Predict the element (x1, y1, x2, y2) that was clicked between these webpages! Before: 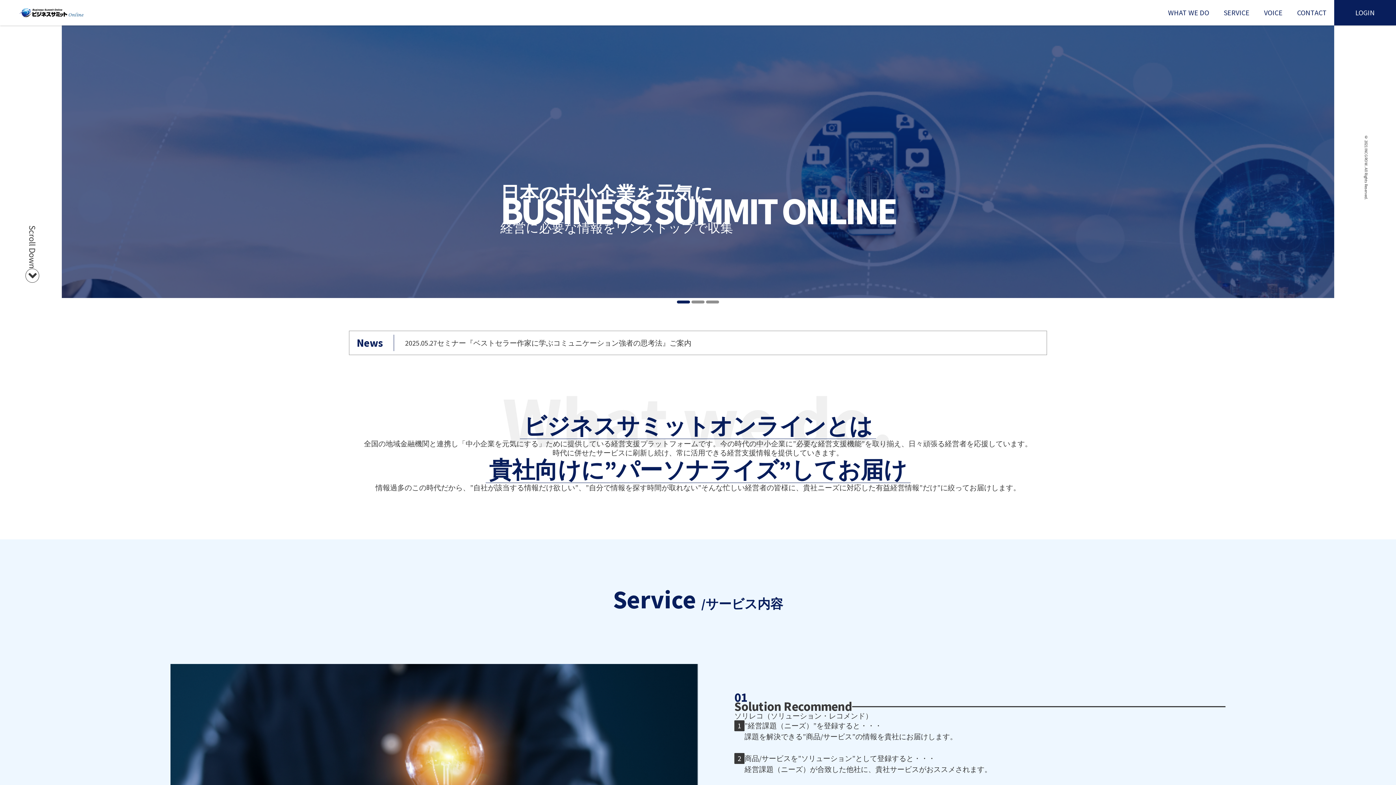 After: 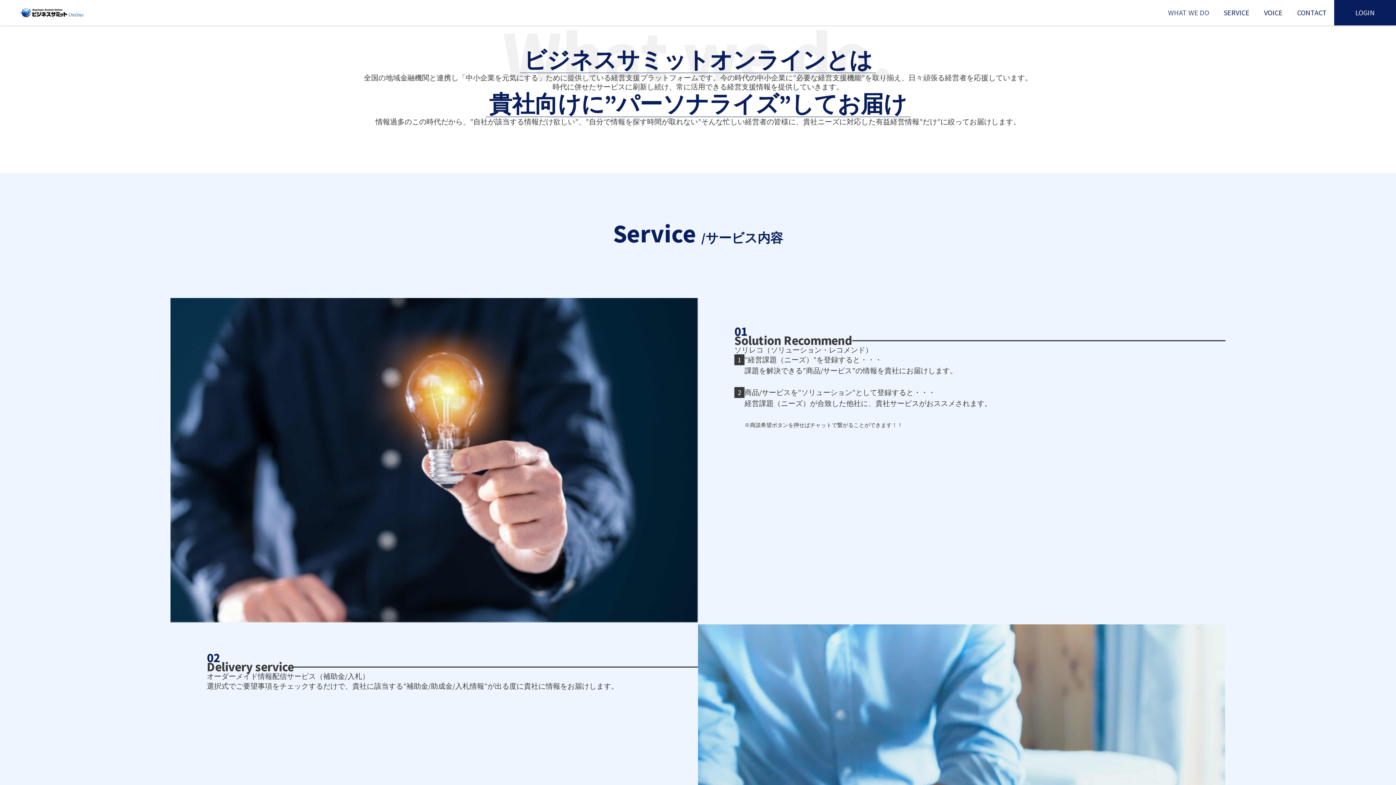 Action: bbox: (1161, 0, 1216, 25) label: WHAT WE DO